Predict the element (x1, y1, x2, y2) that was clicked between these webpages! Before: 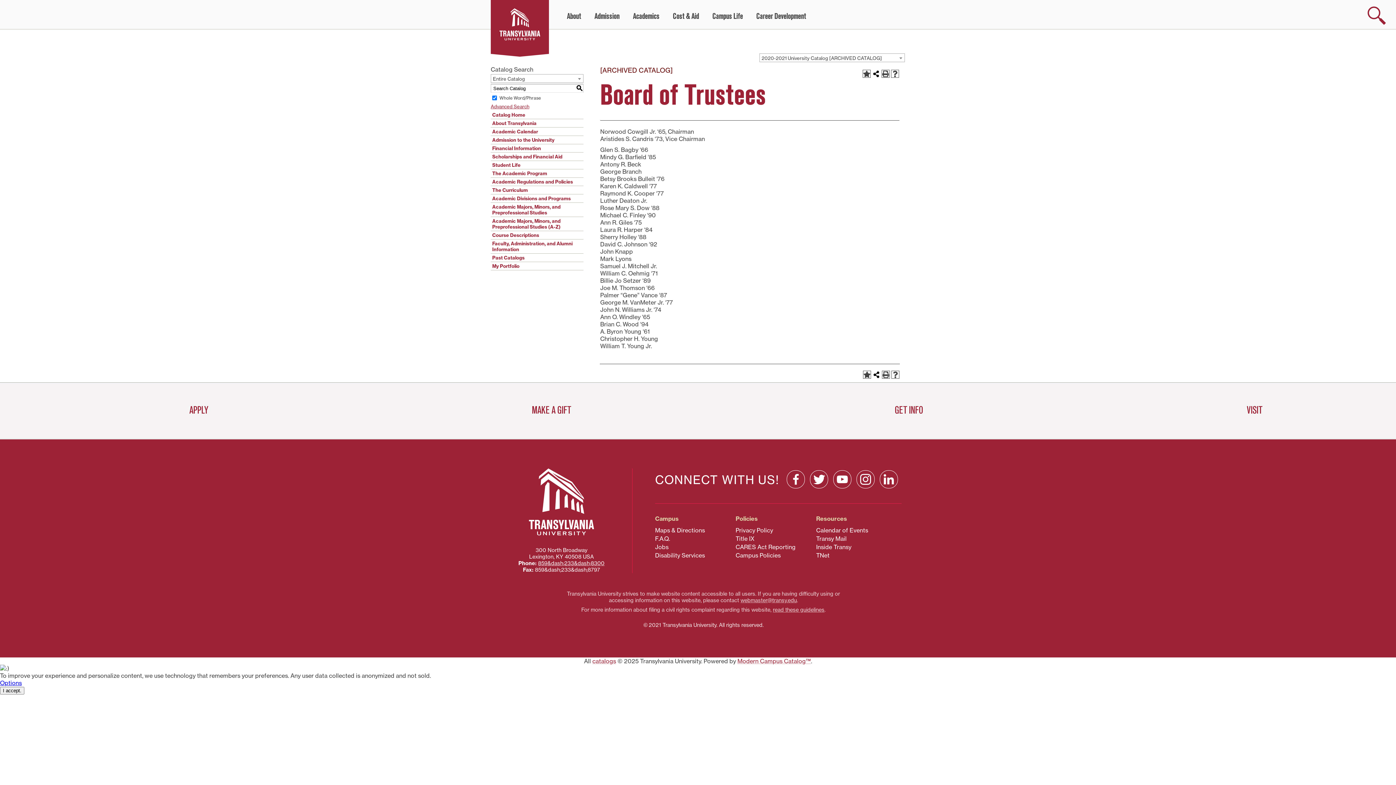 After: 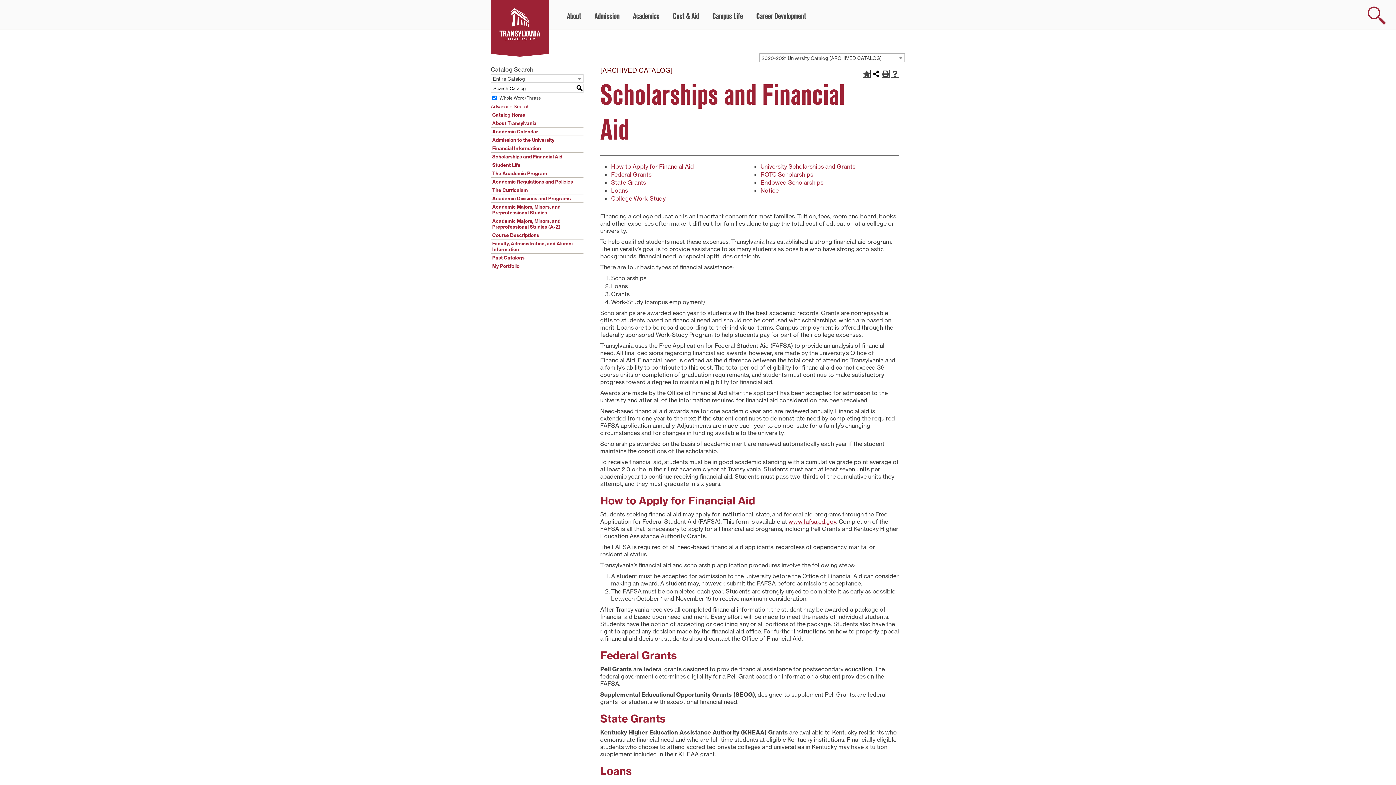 Action: bbox: (490, 152, 583, 161) label: Scholarships and Financial Aid